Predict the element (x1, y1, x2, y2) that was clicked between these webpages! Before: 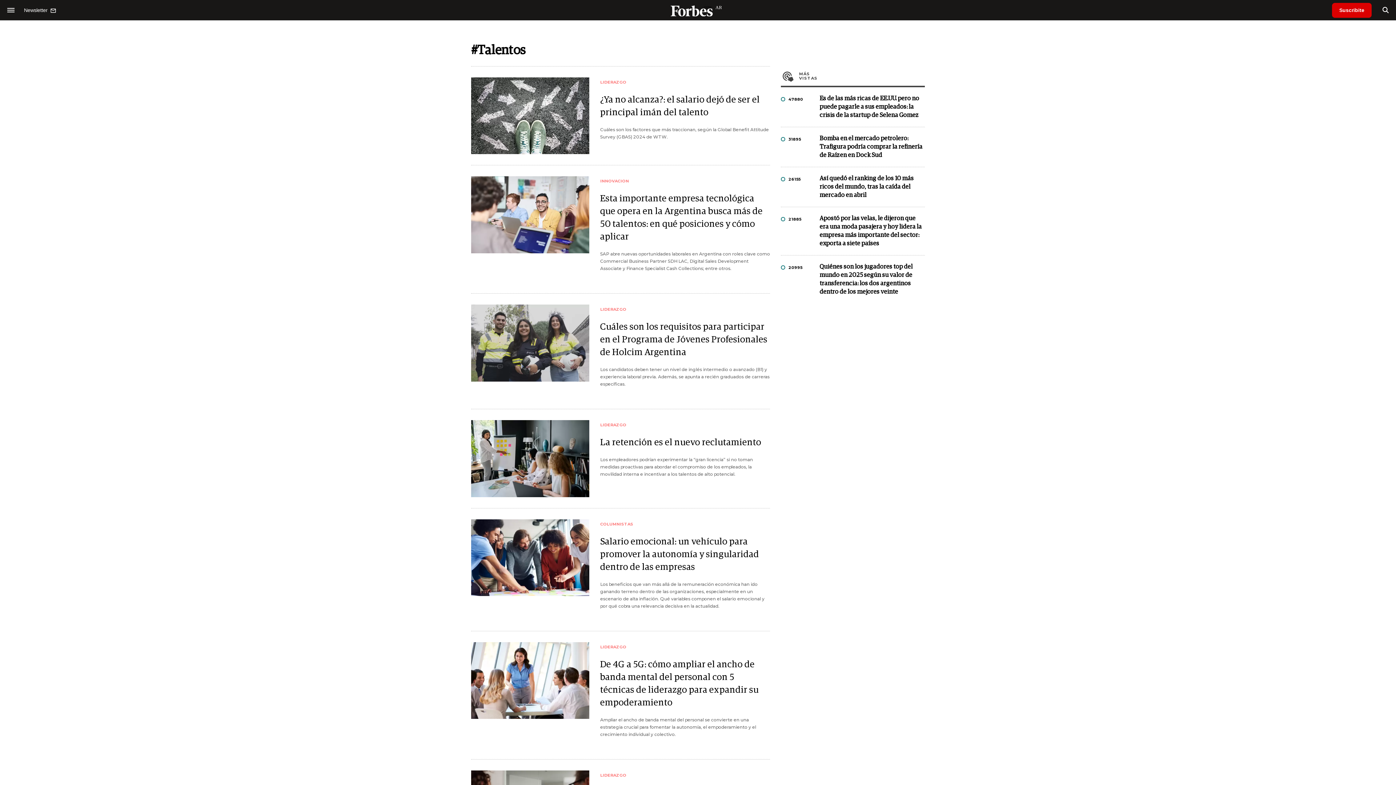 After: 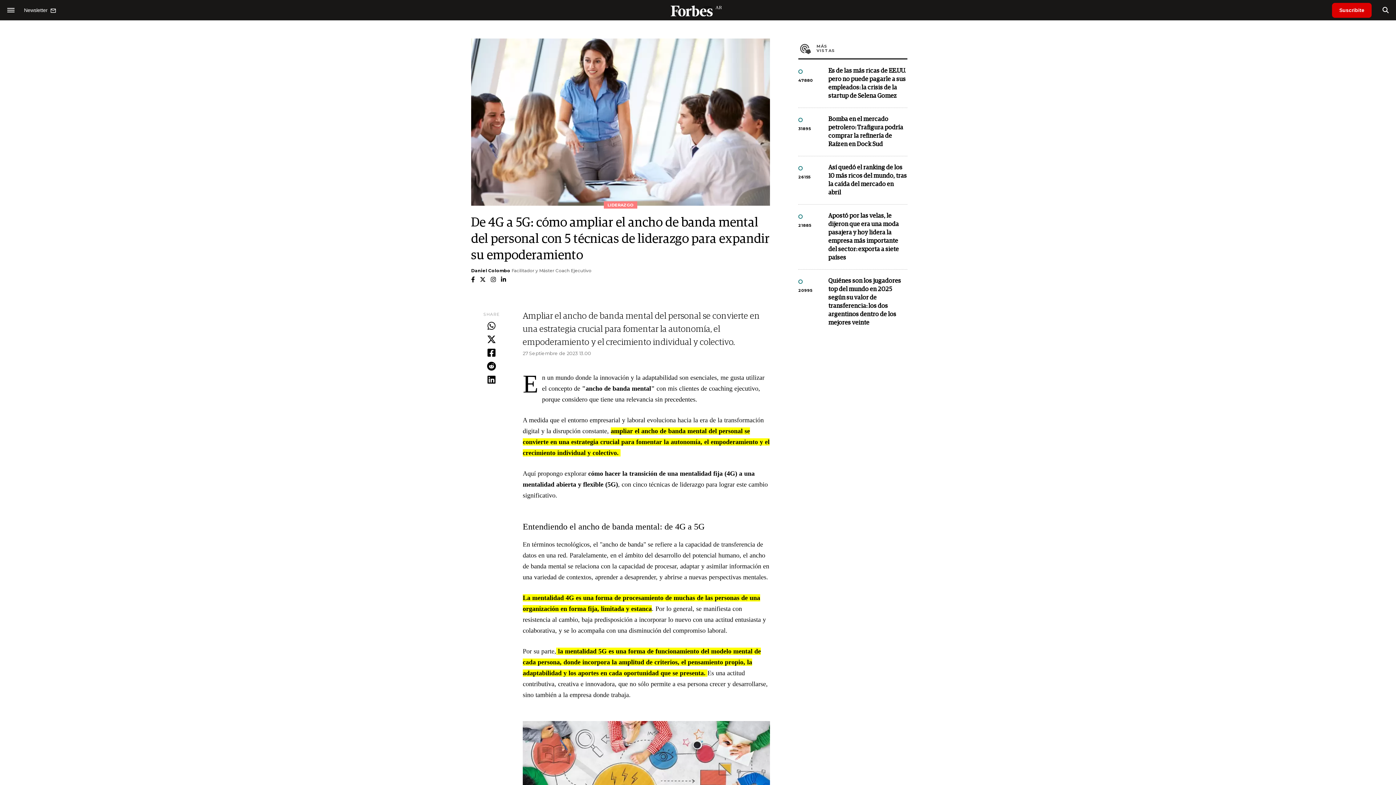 Action: label: De 4G a 5G: cómo ampliar el ancho de banda mental del personal con 5 técnicas de liderazgo para expandir su empoderamiento bbox: (600, 658, 770, 709)